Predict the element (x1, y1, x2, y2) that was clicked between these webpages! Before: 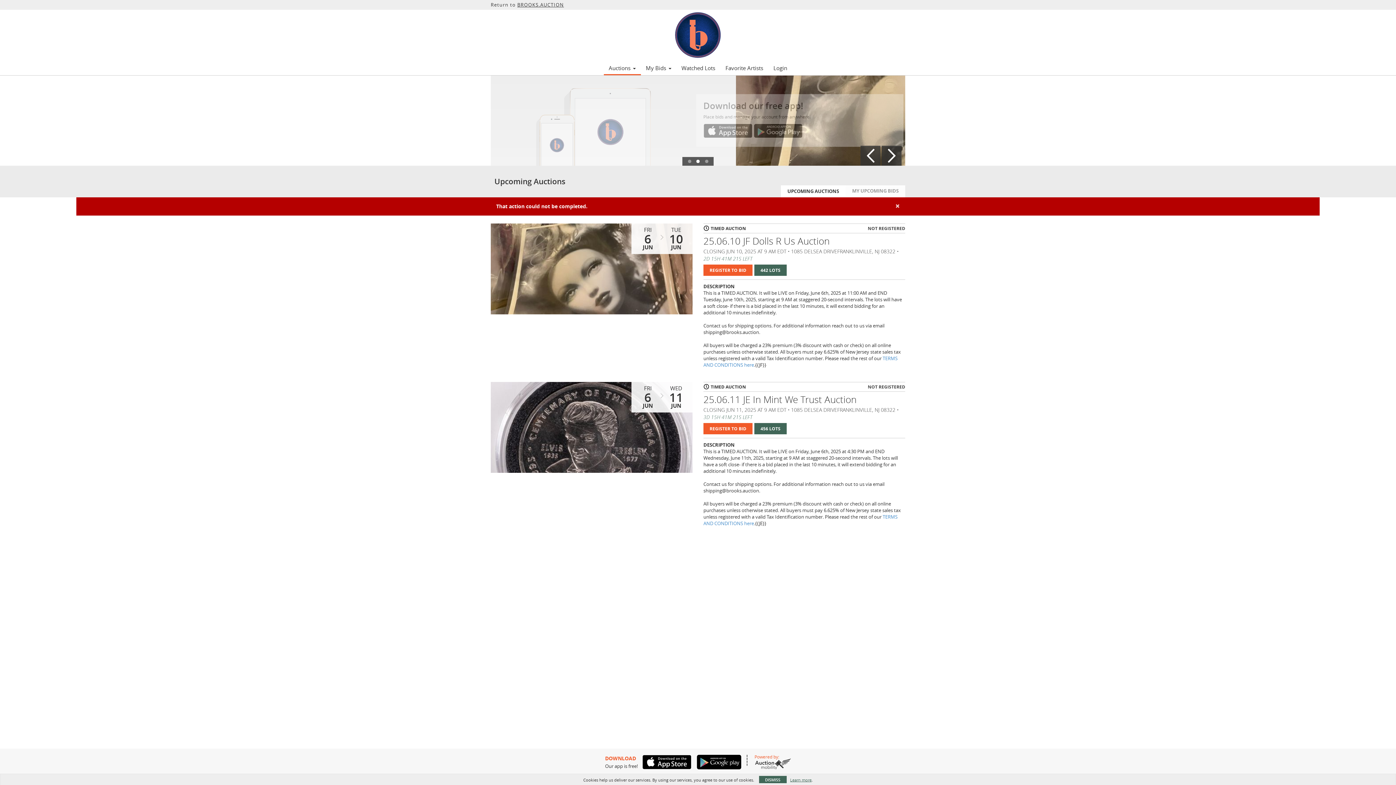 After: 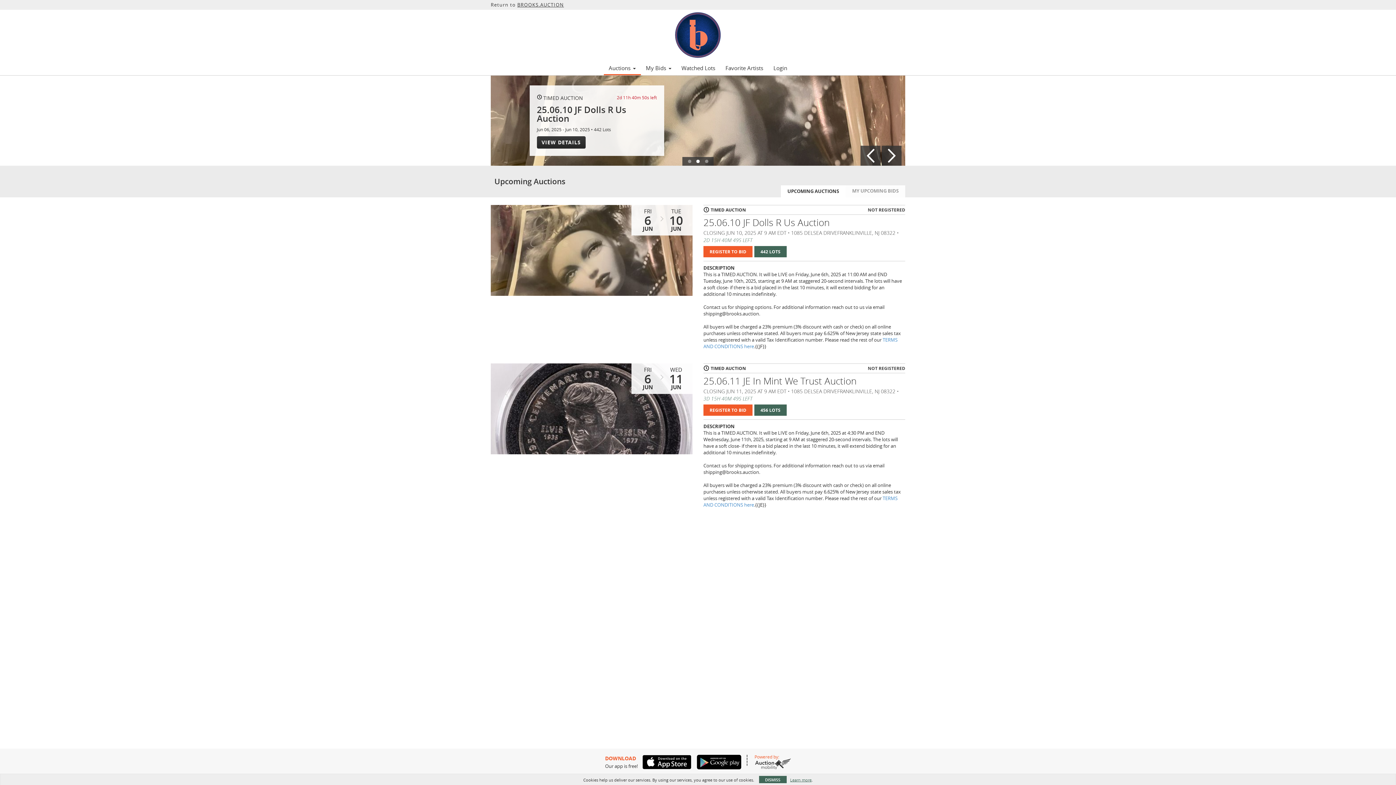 Action: label: UPCOMING AUCTIONS bbox: (781, 185, 845, 197)